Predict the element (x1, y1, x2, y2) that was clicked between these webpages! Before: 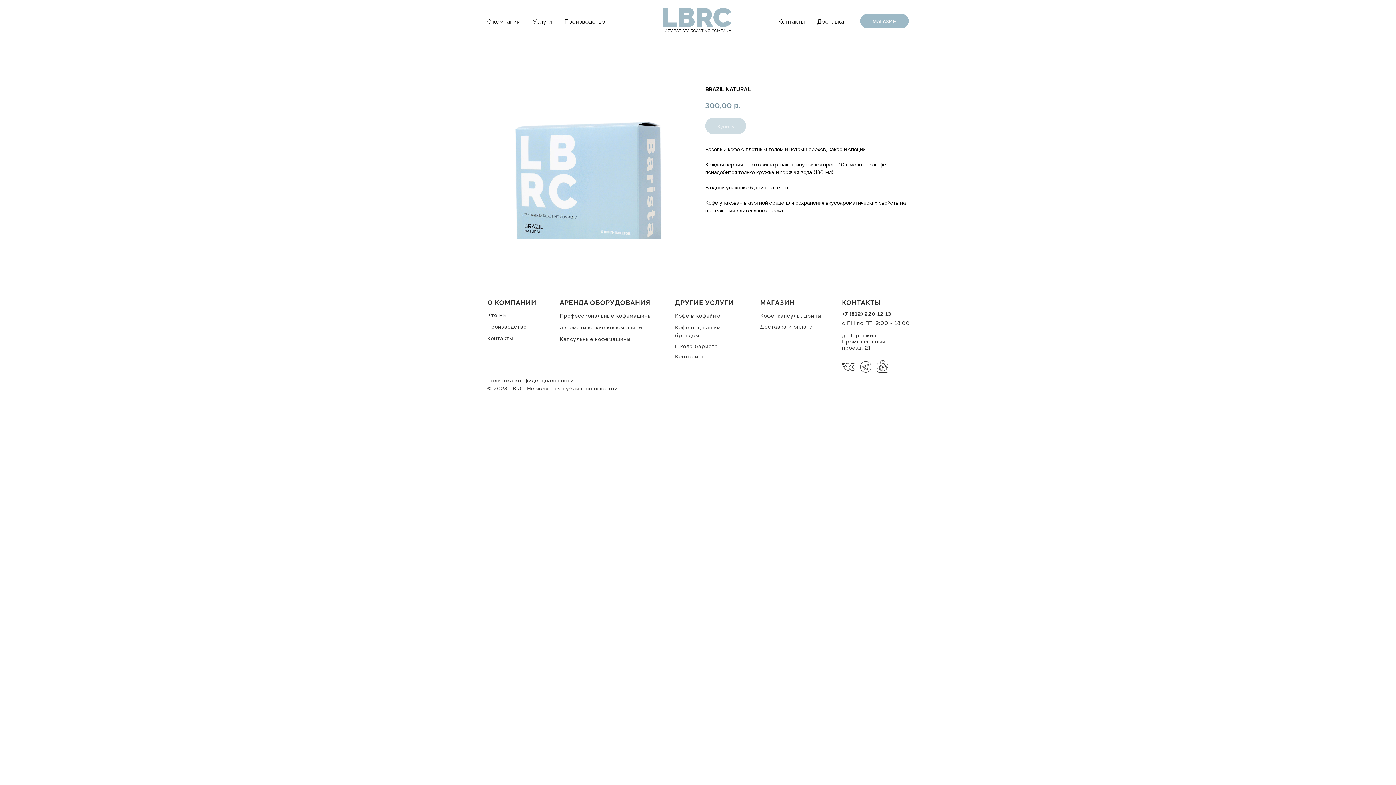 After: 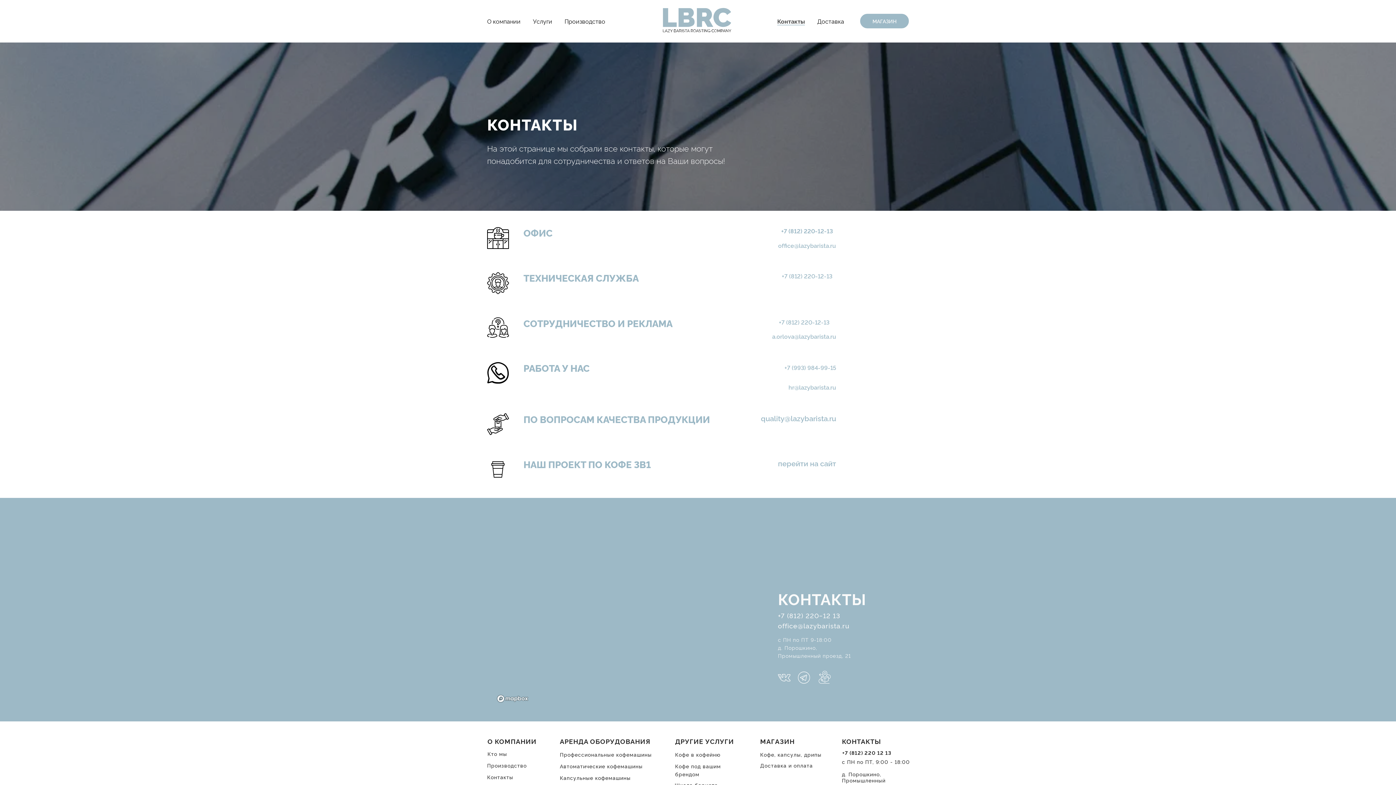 Action: label: Контакты bbox: (487, 334, 513, 341)